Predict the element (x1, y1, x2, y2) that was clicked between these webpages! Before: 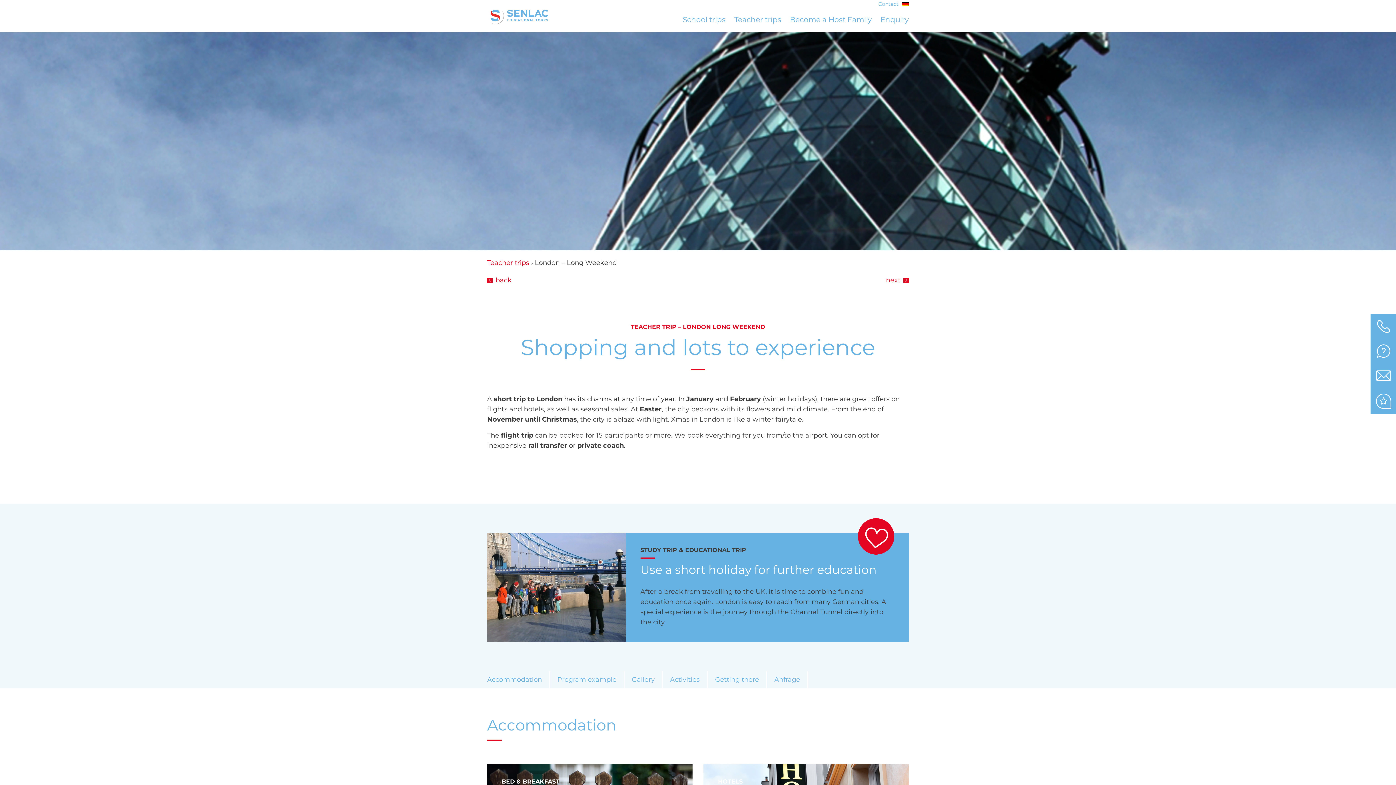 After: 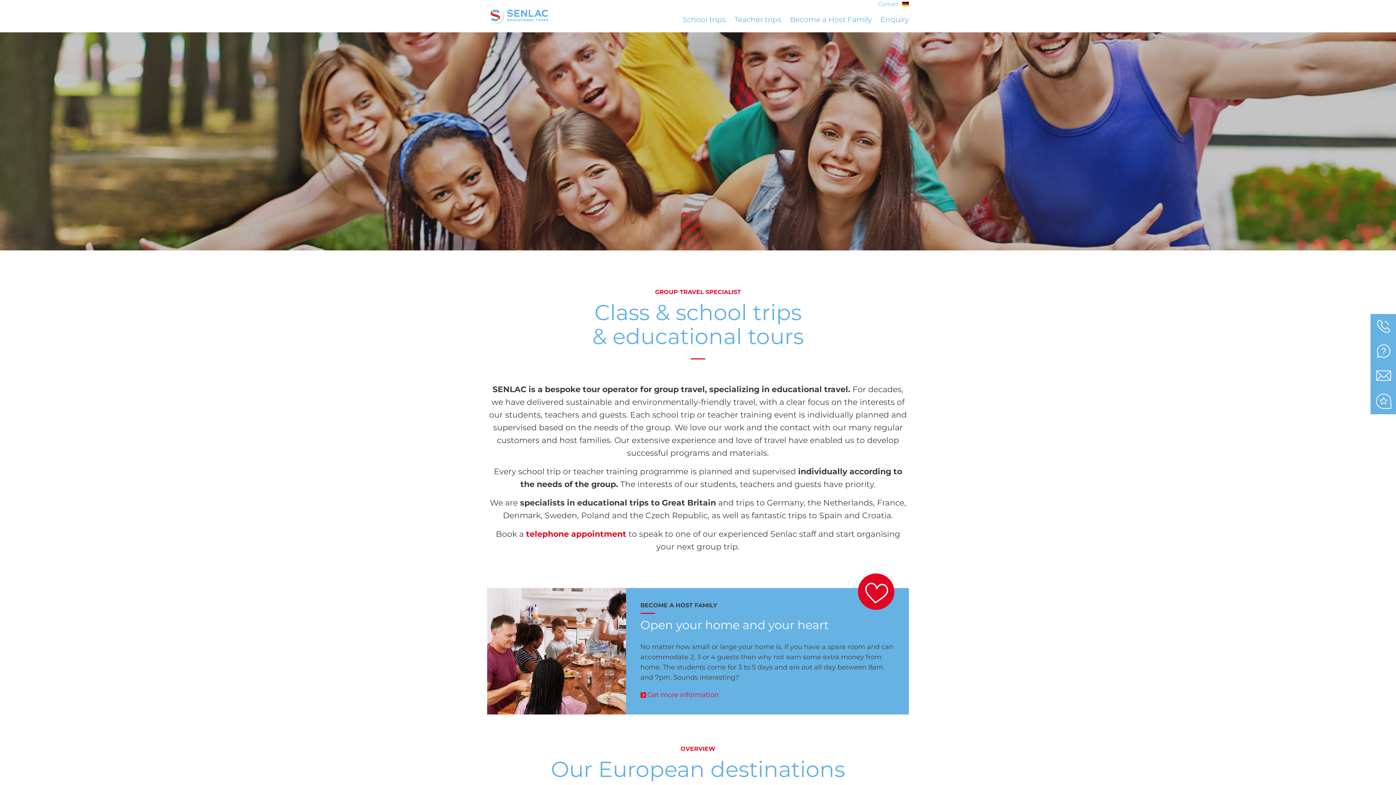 Action: bbox: (487, 14, 548, 31)